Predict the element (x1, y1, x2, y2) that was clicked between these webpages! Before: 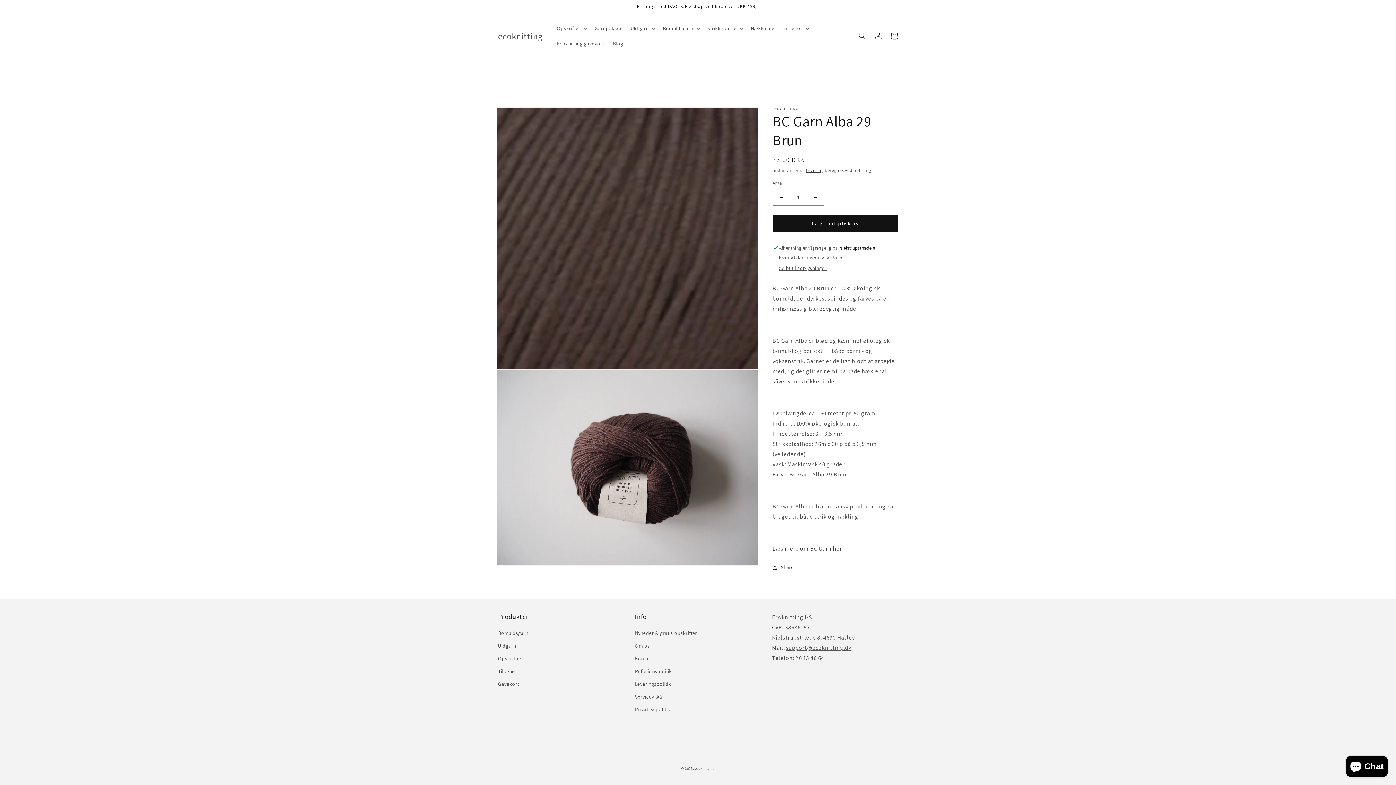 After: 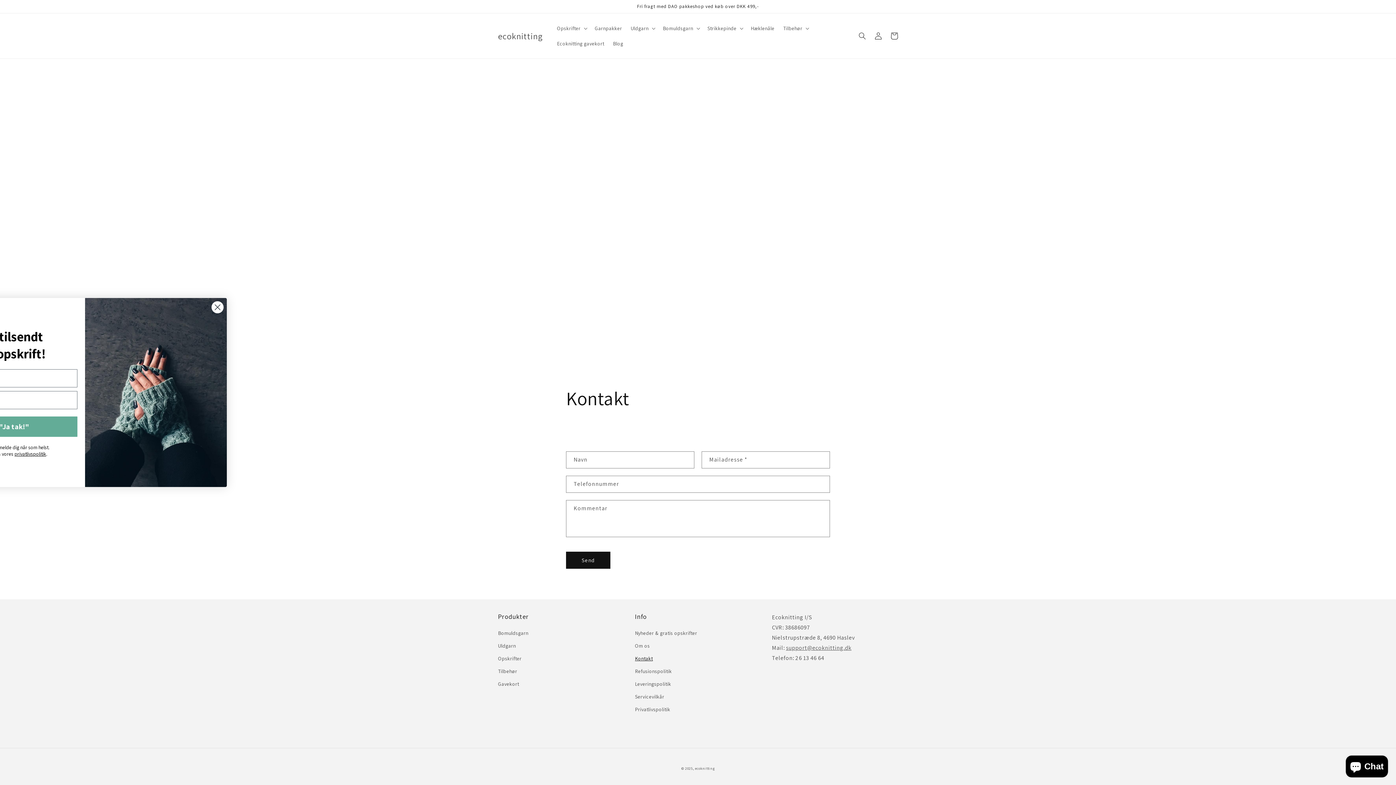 Action: label: Kontakt bbox: (635, 652, 653, 665)